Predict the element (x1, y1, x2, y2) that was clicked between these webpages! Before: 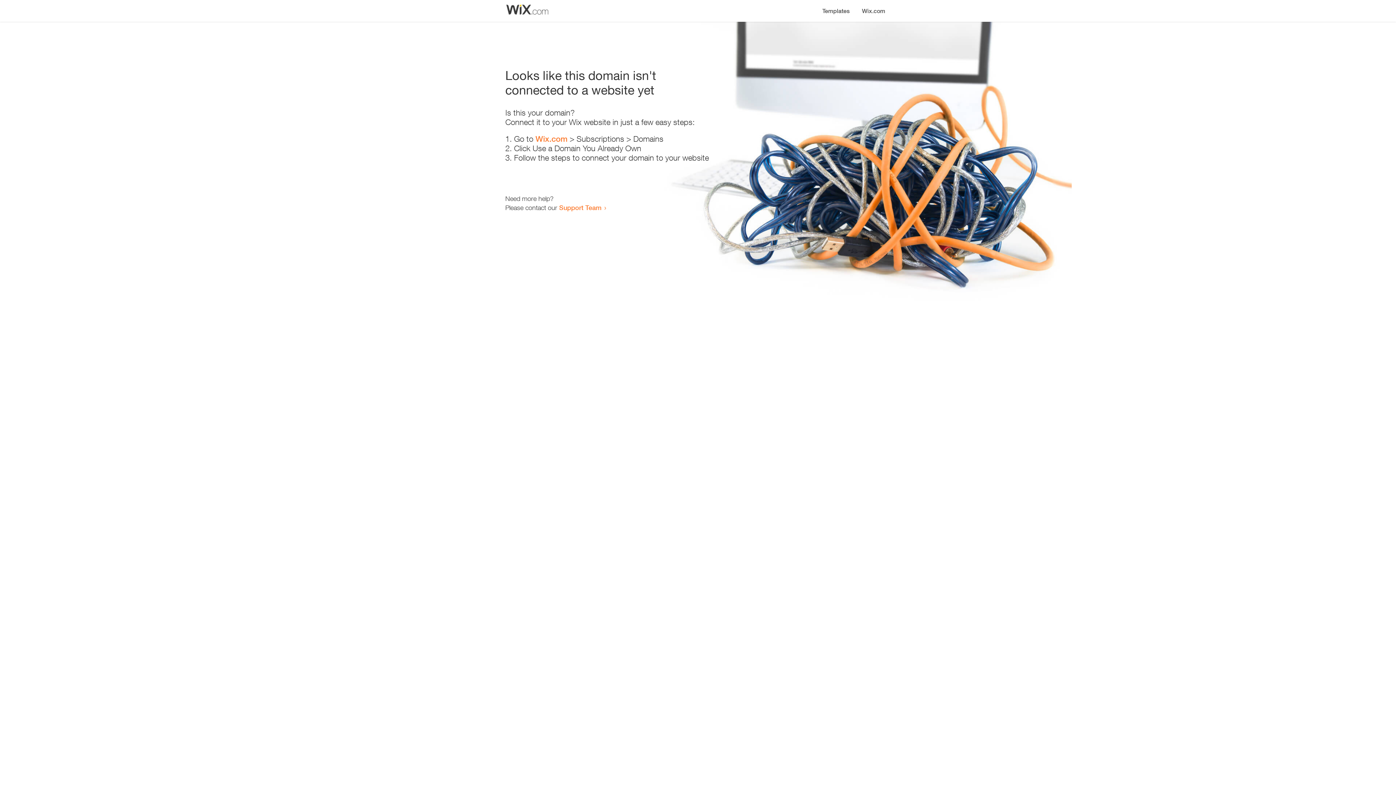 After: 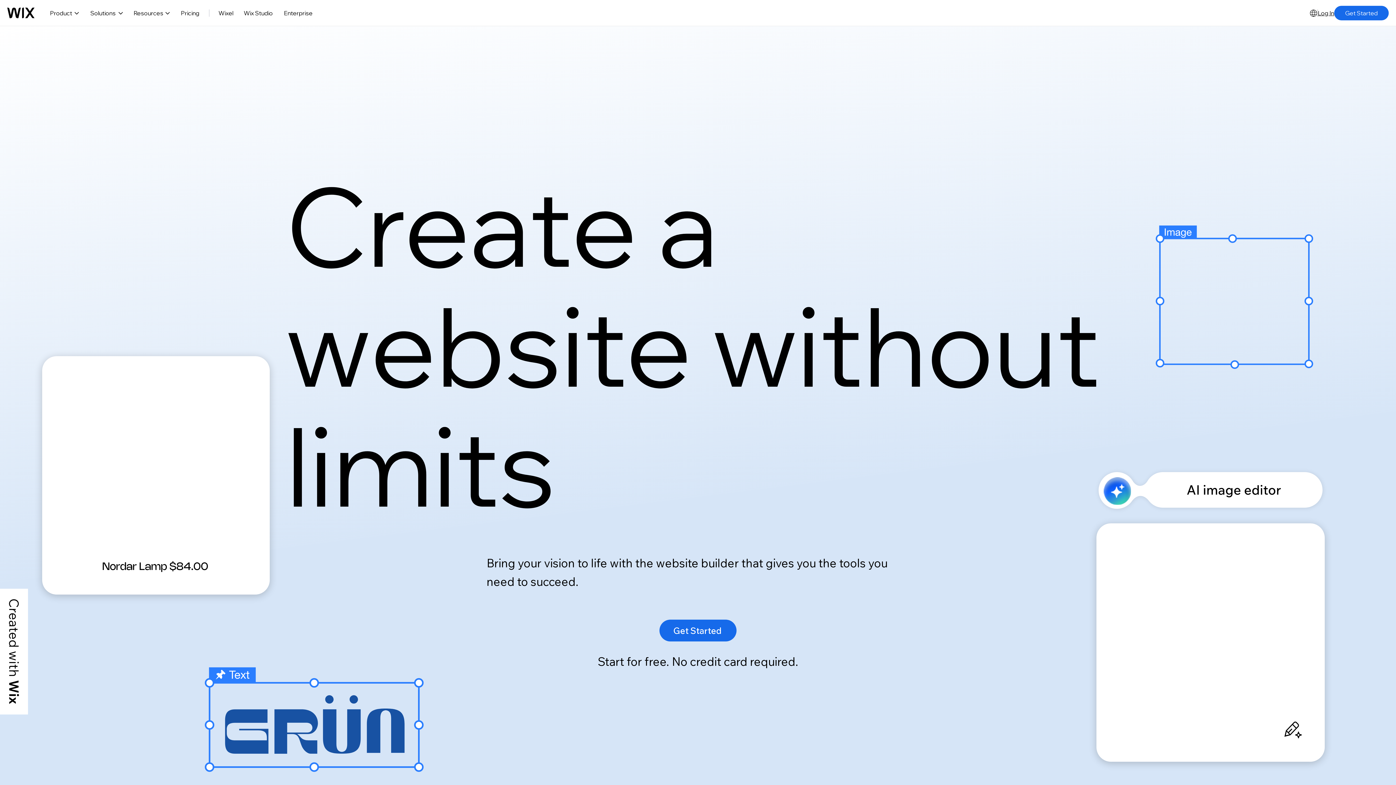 Action: label: Wix.com bbox: (535, 134, 567, 143)